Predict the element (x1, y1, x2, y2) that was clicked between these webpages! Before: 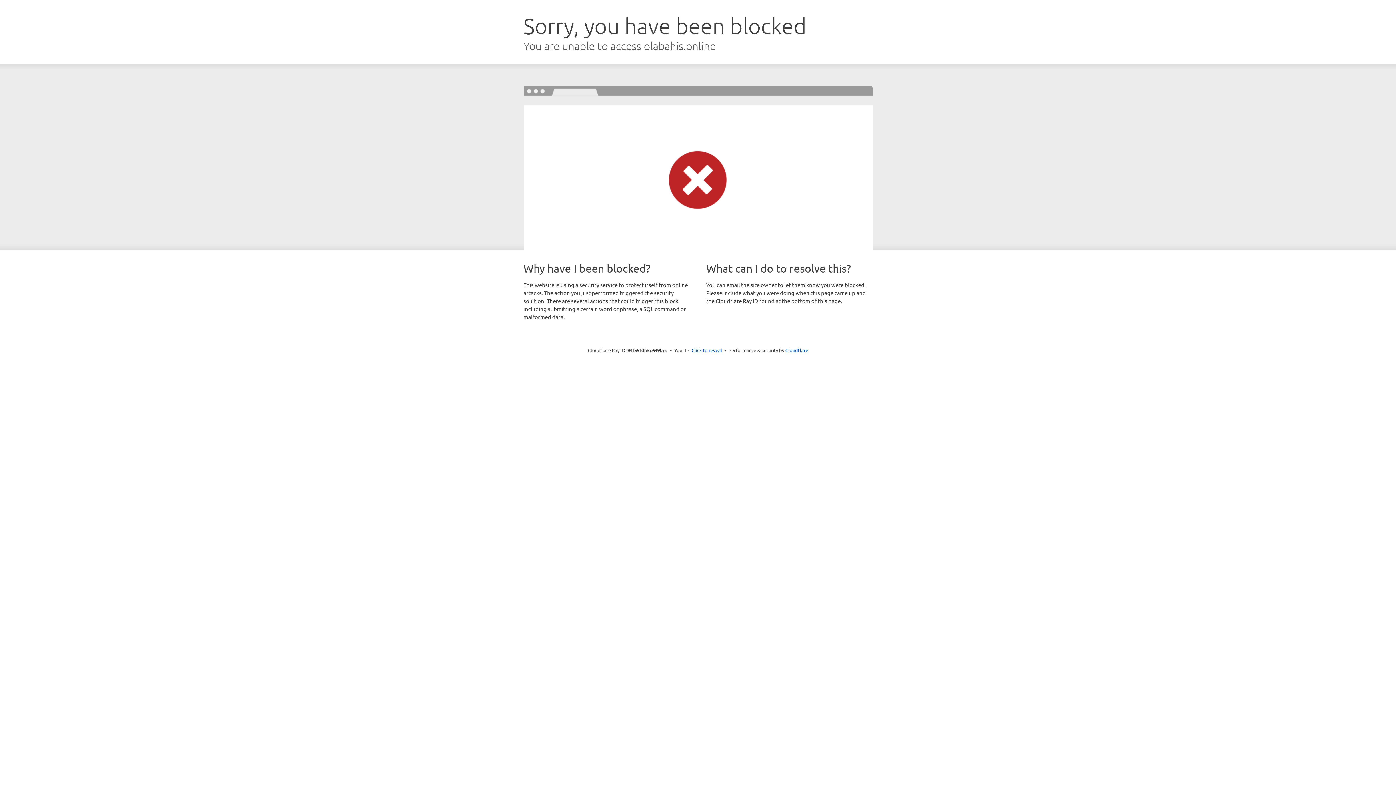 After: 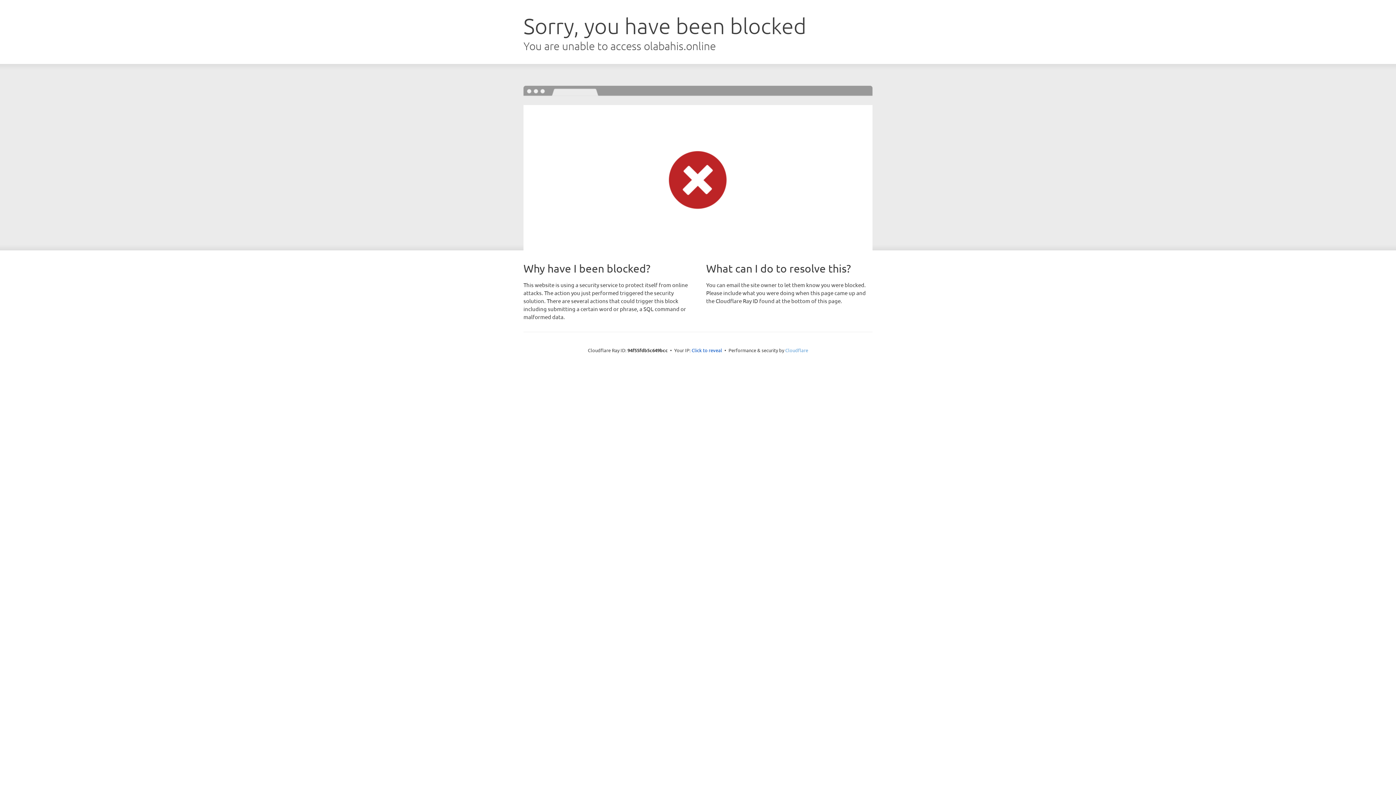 Action: label: Cloudflare bbox: (785, 347, 808, 353)